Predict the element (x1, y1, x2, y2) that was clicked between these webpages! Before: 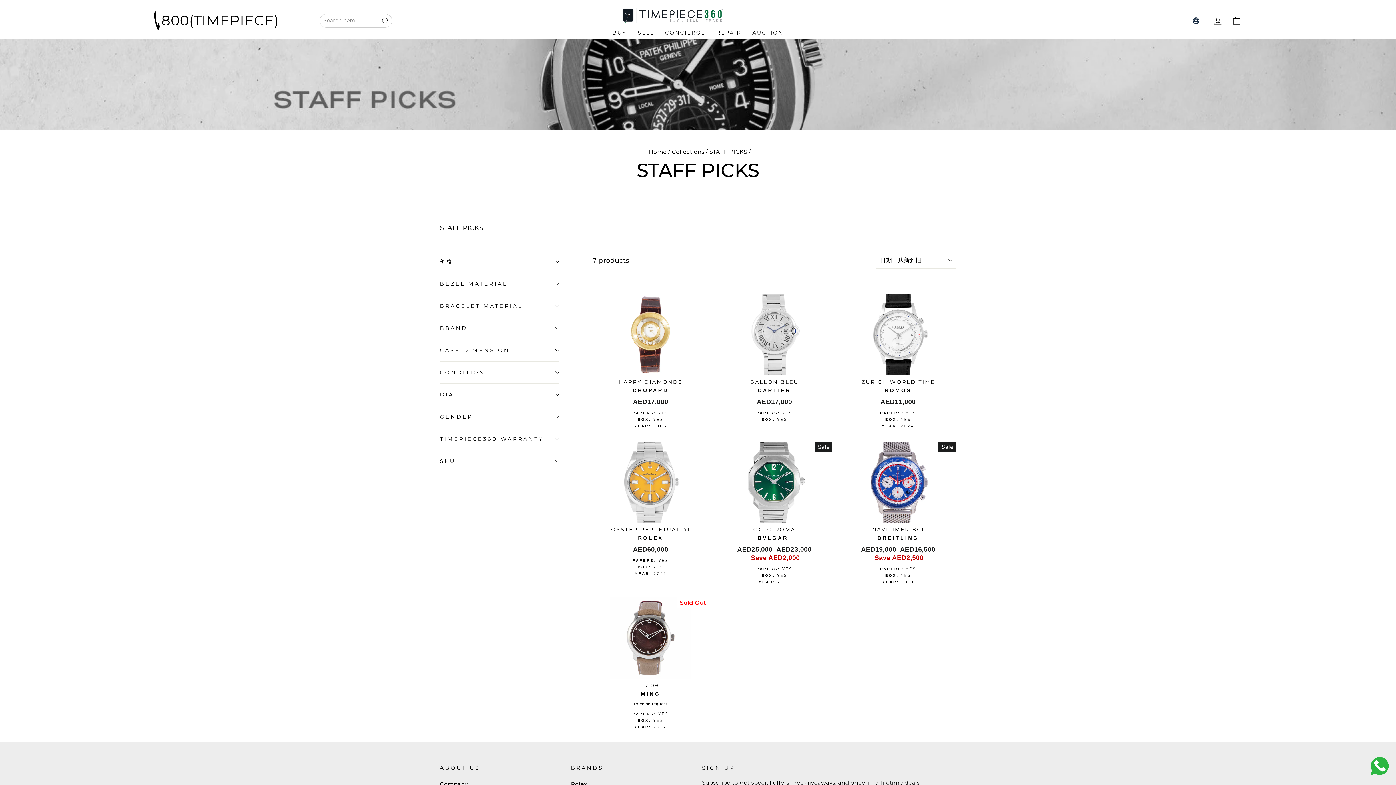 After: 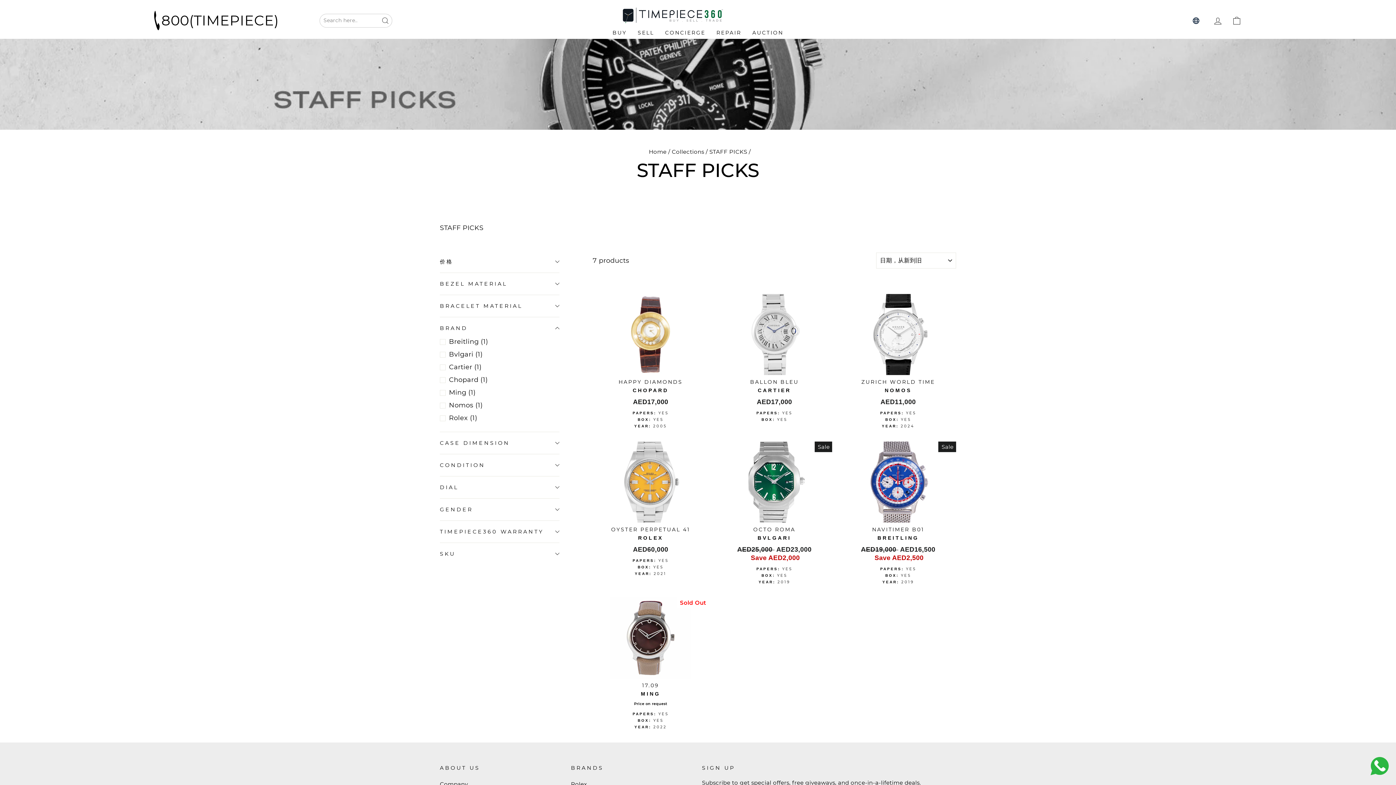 Action: bbox: (440, 319, 559, 337) label: BRAND